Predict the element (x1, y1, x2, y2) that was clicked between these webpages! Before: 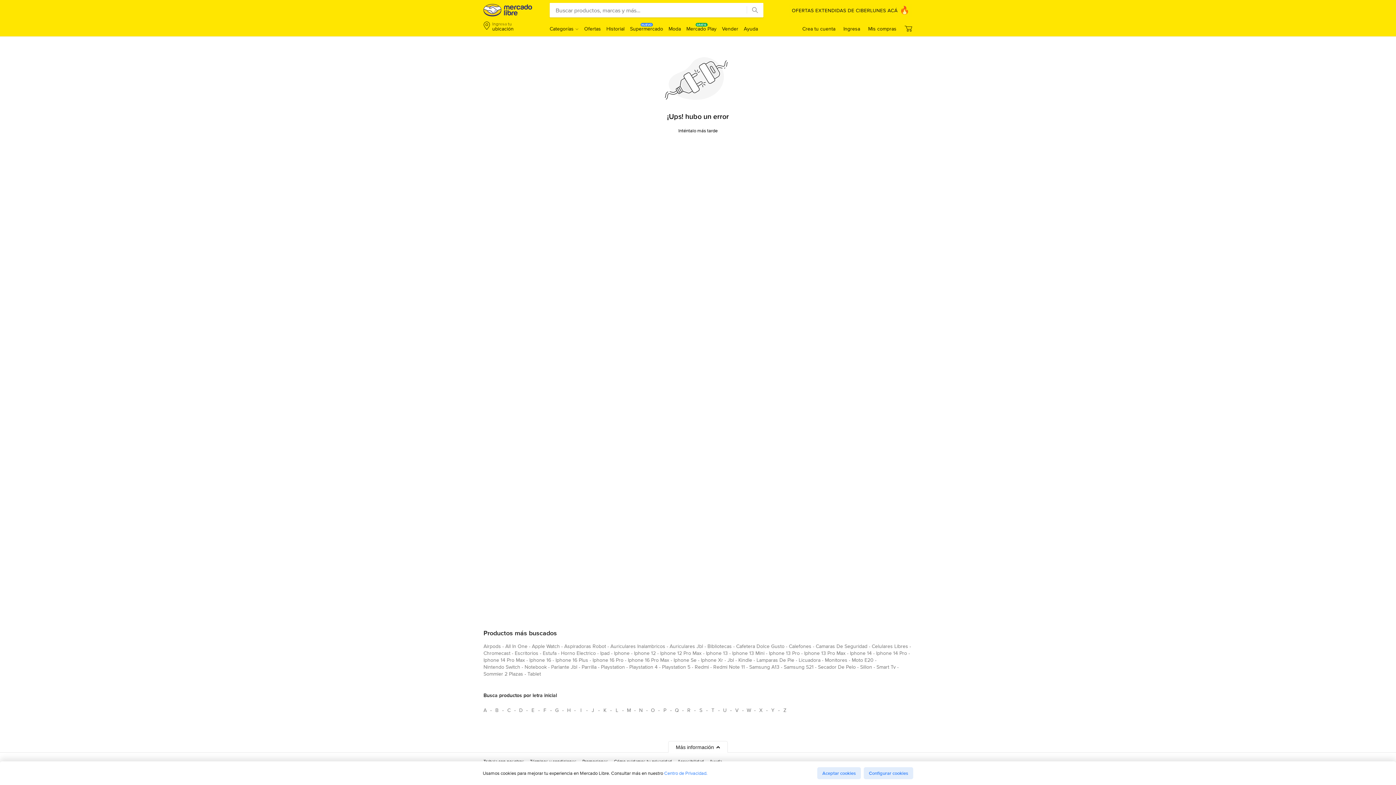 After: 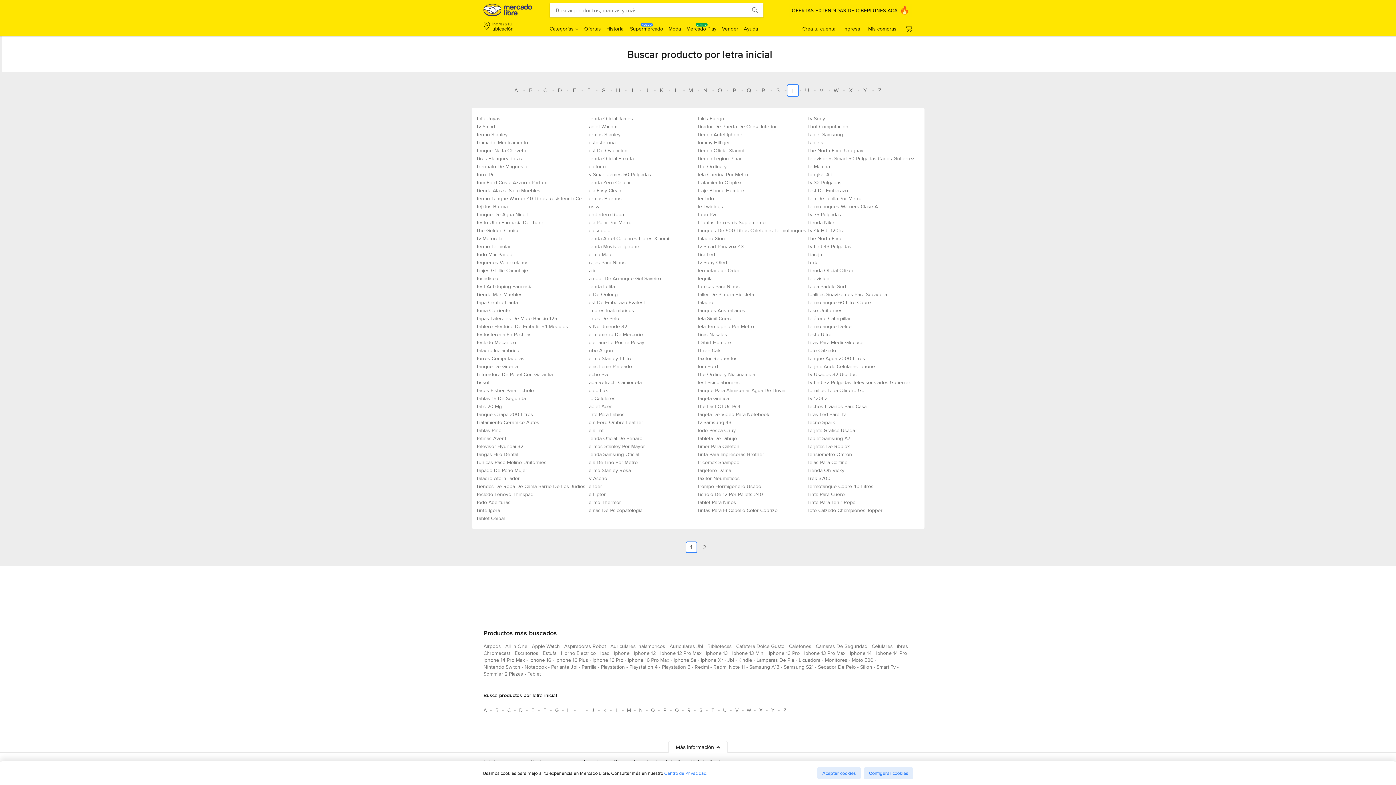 Action: label: Busca productos por letra inicial T bbox: (707, 704, 718, 716)